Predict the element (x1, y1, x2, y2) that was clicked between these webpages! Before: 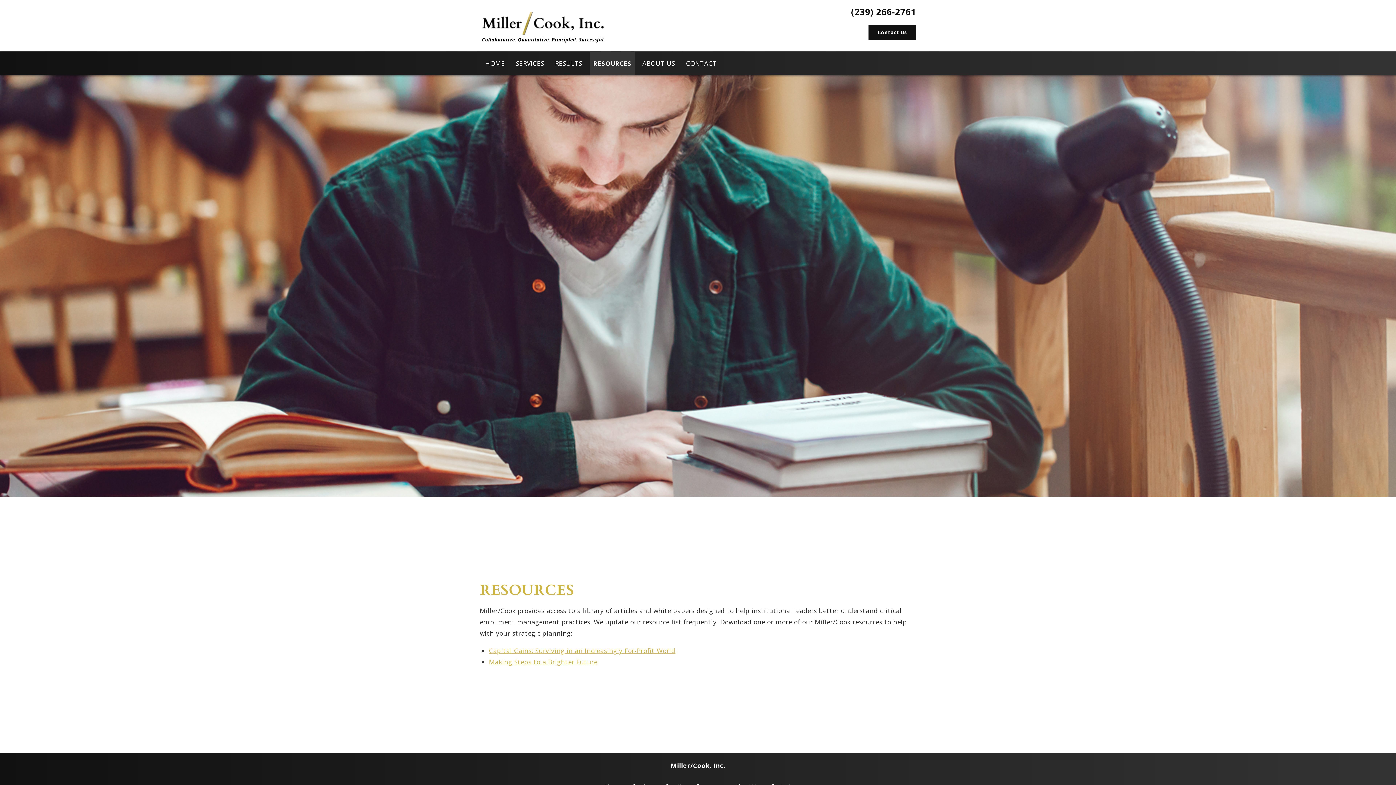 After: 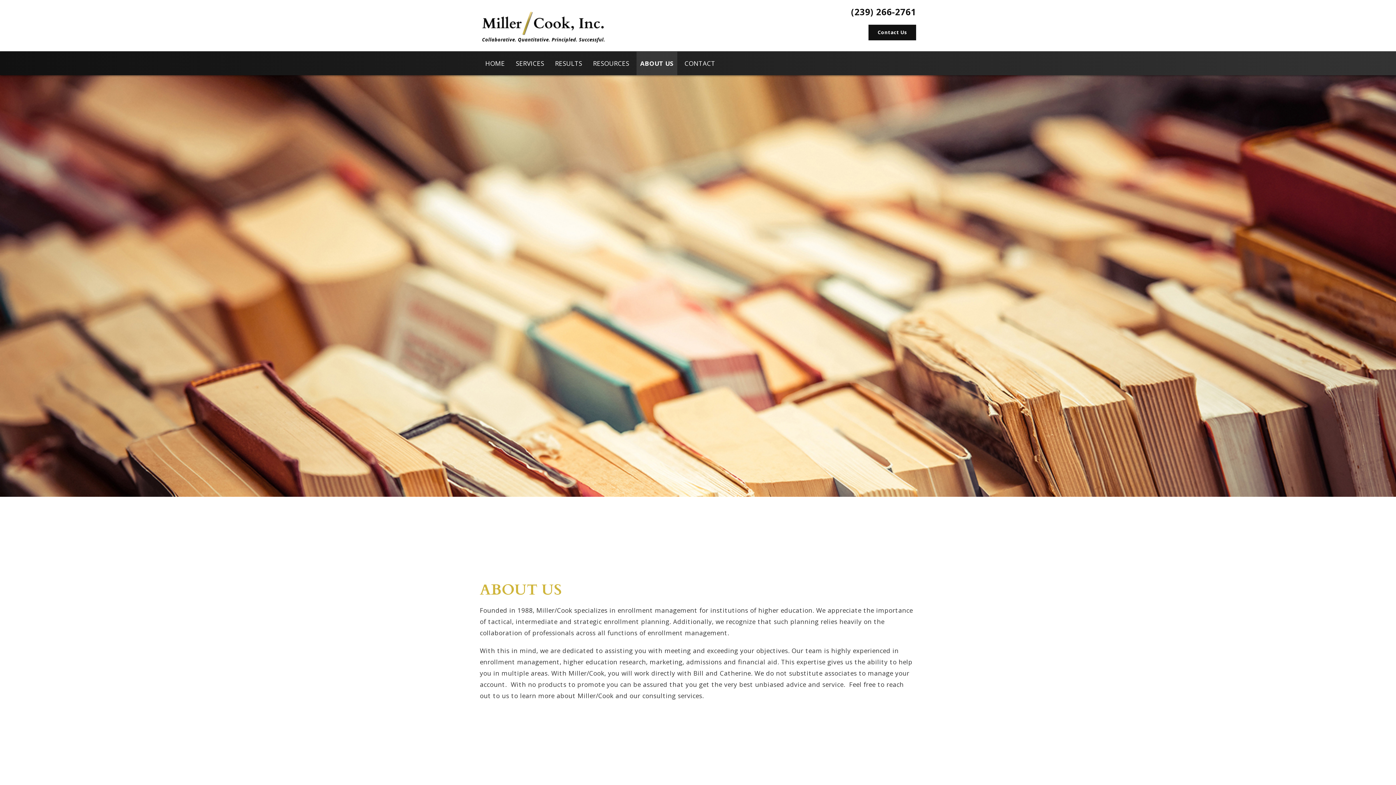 Action: bbox: (638, 51, 678, 75) label: ABOUT US